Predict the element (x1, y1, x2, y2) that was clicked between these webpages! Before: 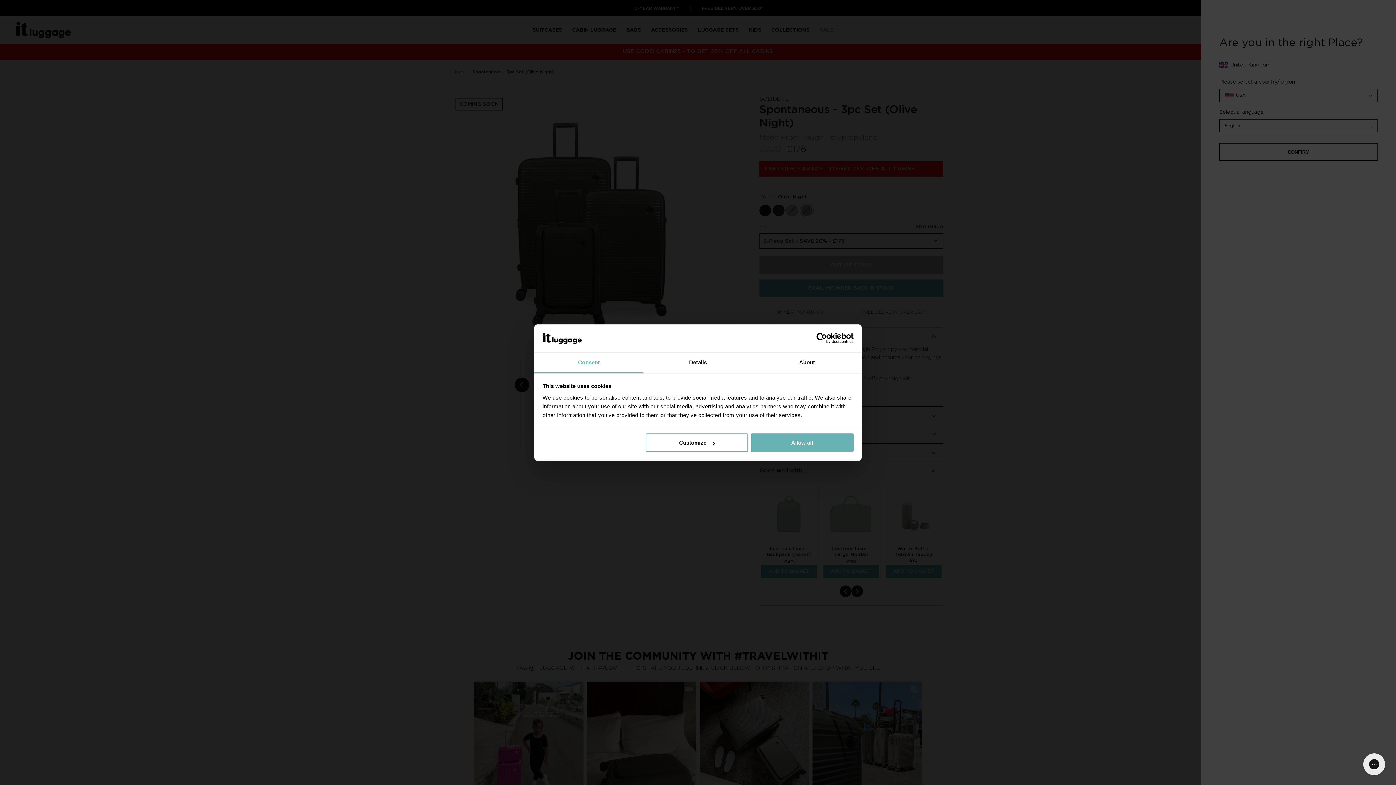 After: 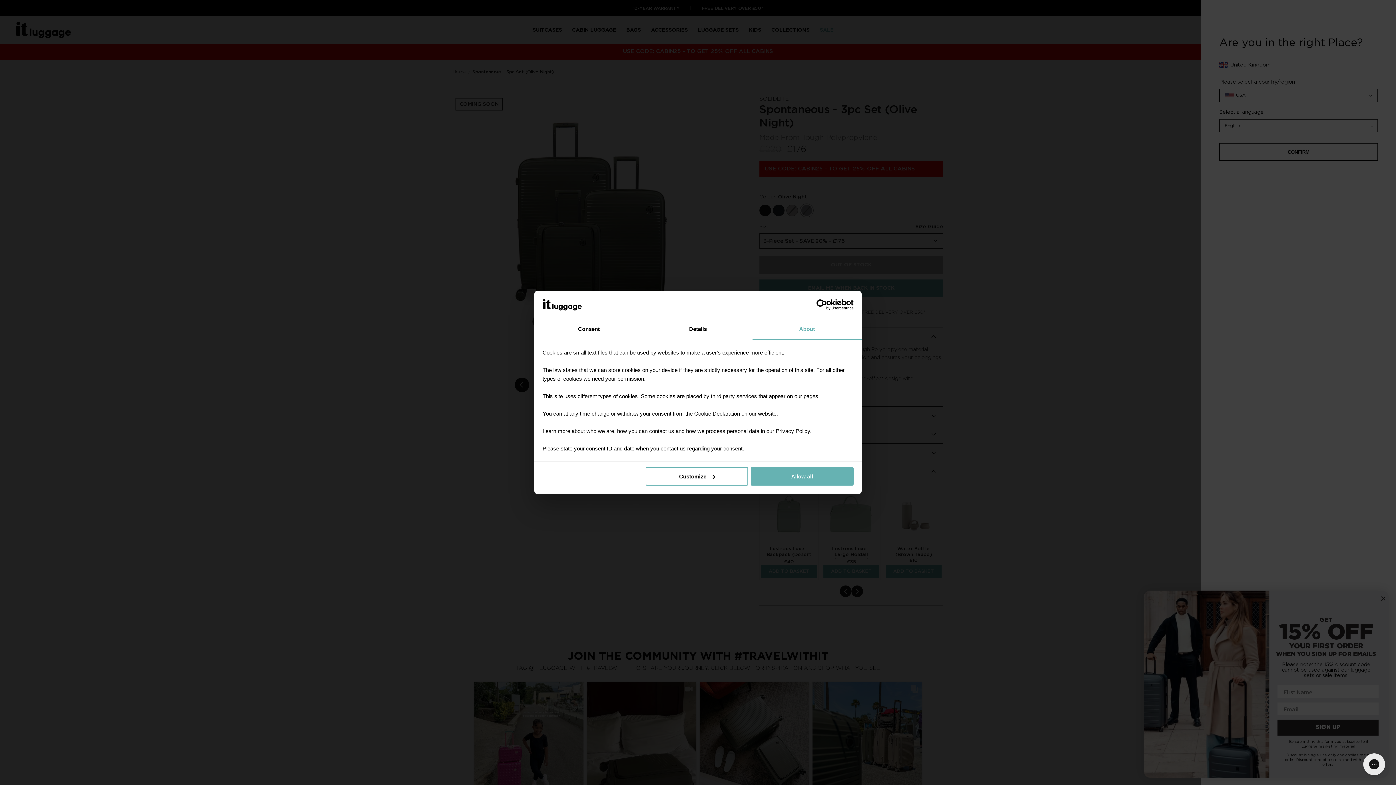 Action: bbox: (752, 352, 861, 373) label: About